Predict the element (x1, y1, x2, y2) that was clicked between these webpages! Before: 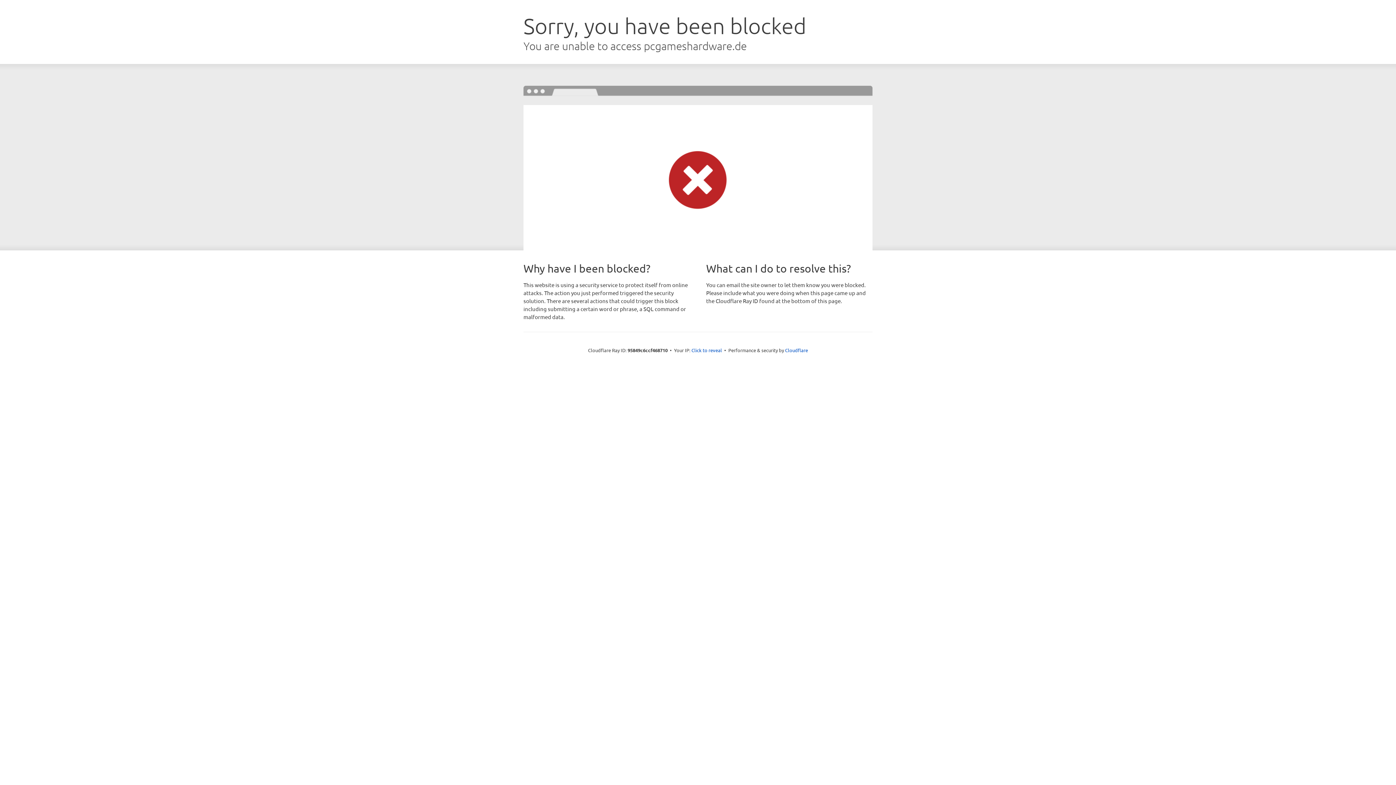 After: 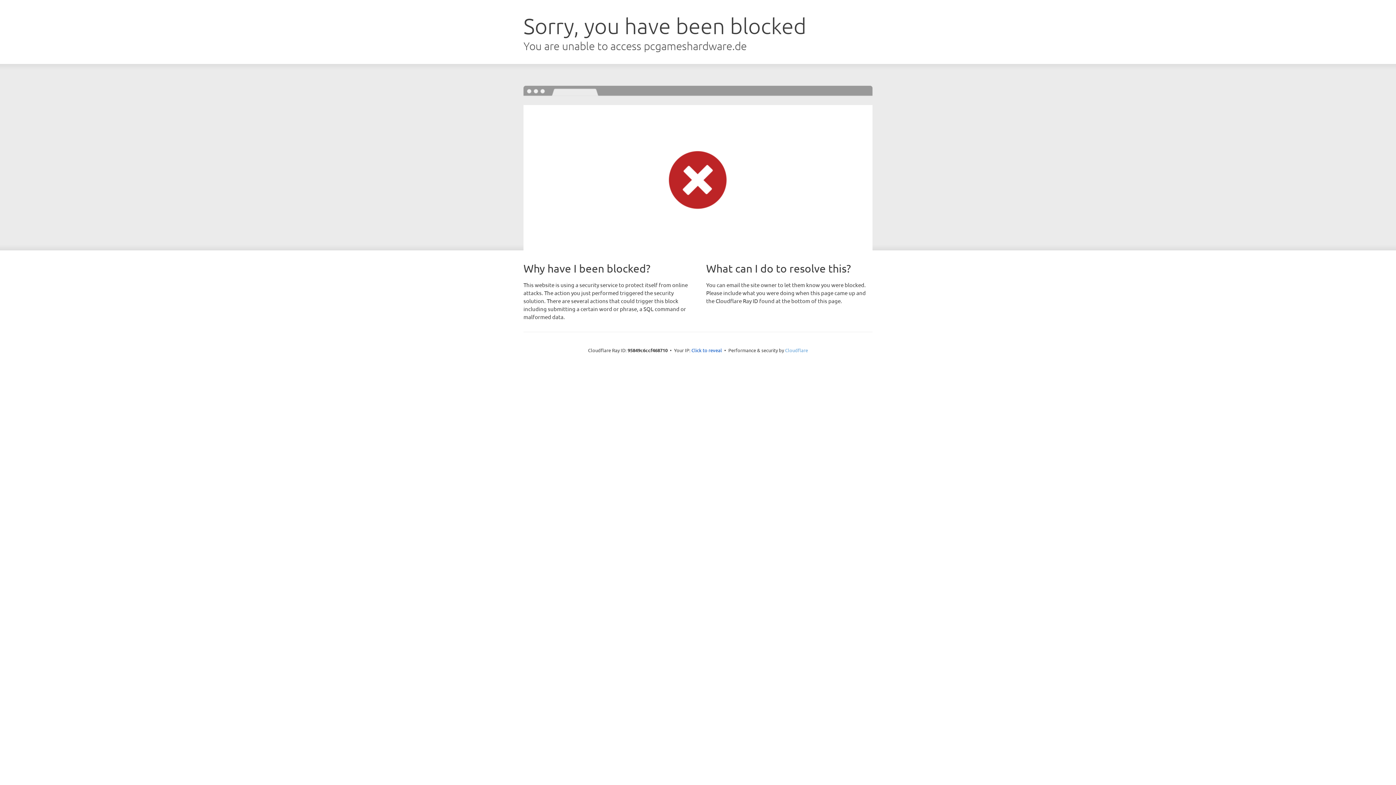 Action: label: Cloudflare bbox: (785, 347, 808, 353)